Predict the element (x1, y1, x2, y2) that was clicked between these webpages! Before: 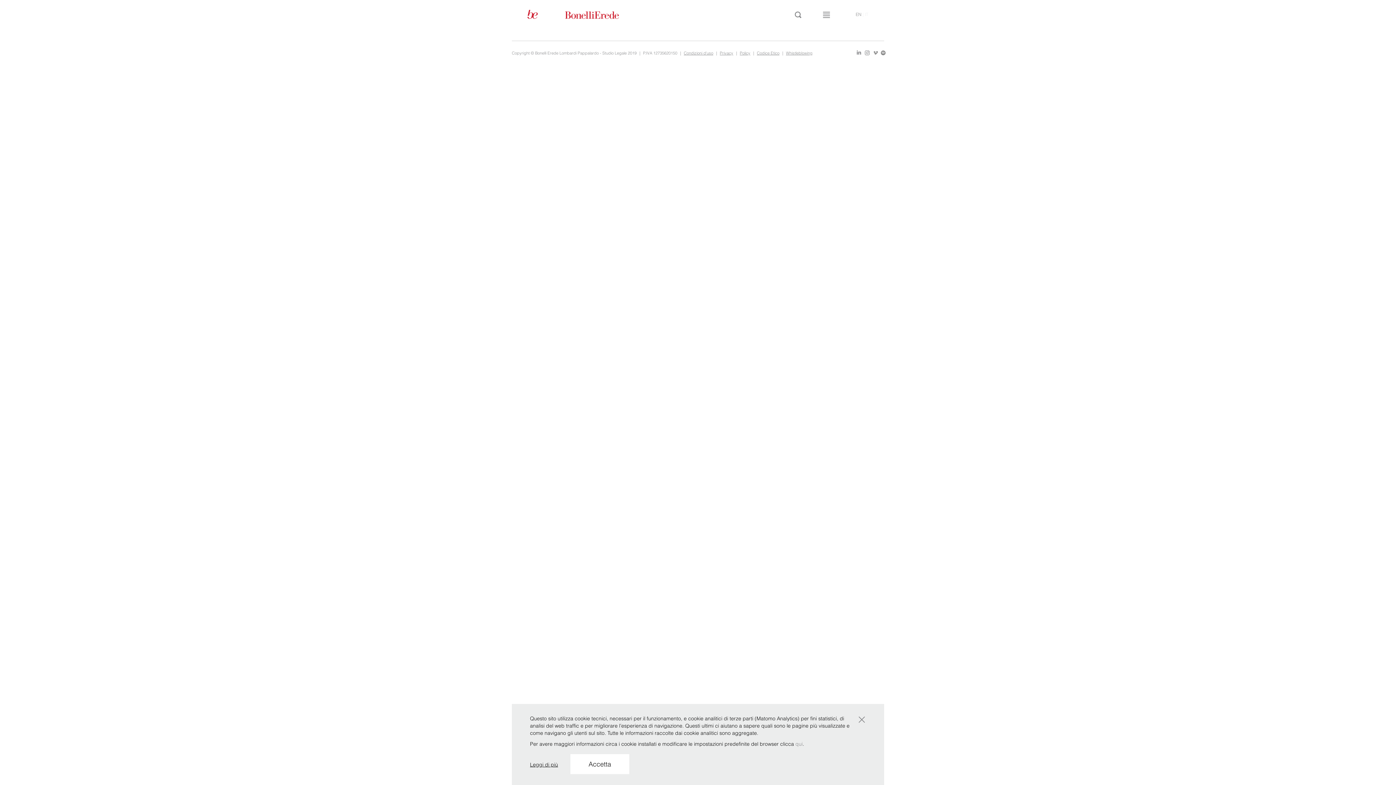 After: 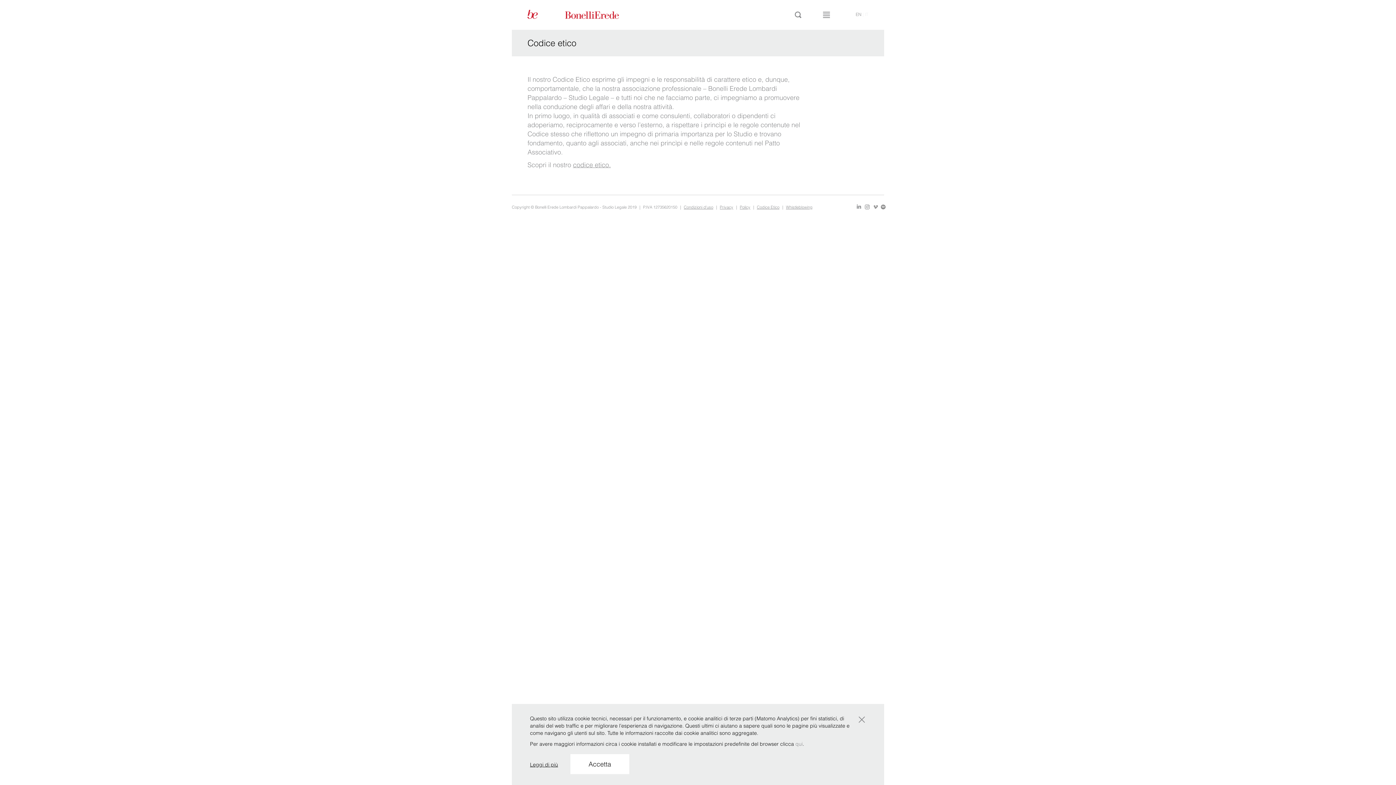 Action: label: Codice Etico bbox: (757, 50, 782, 55)